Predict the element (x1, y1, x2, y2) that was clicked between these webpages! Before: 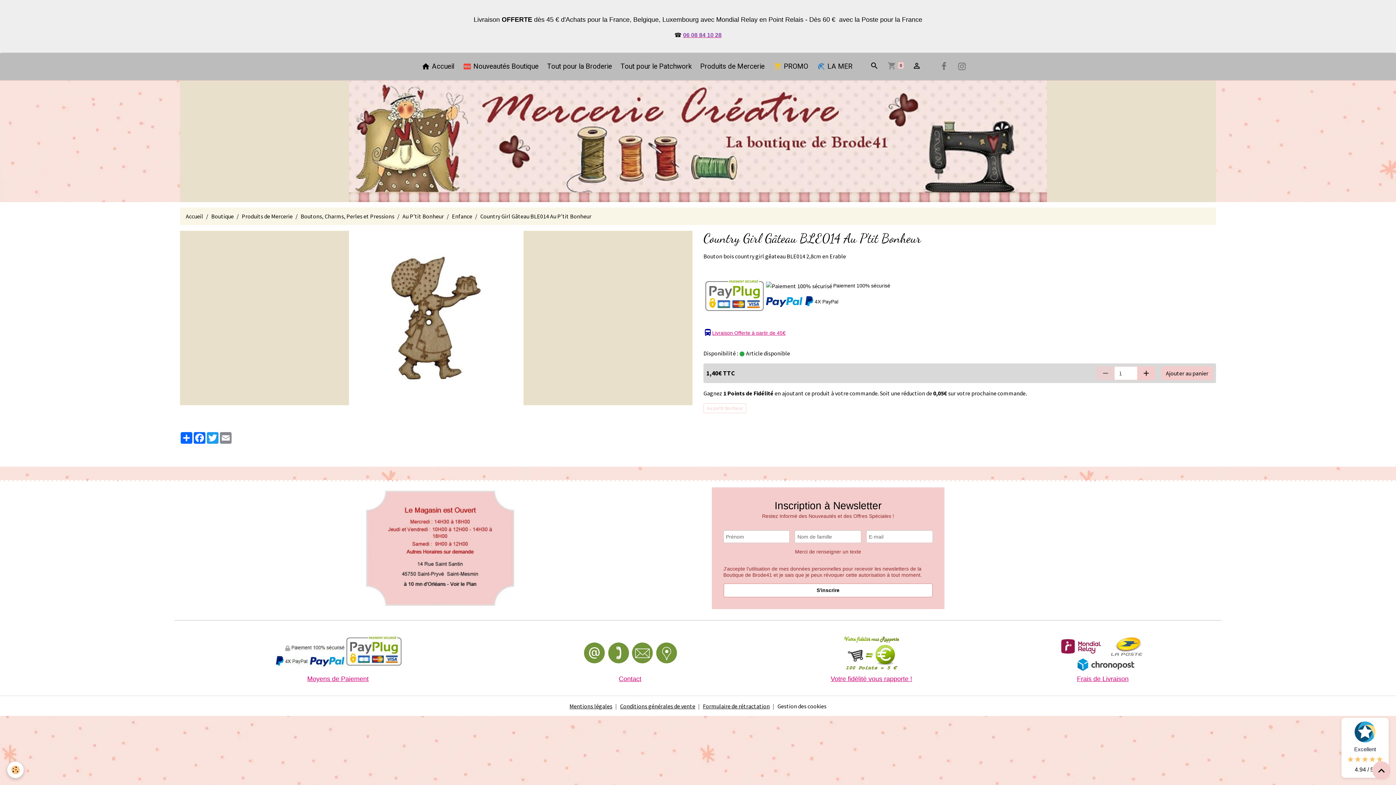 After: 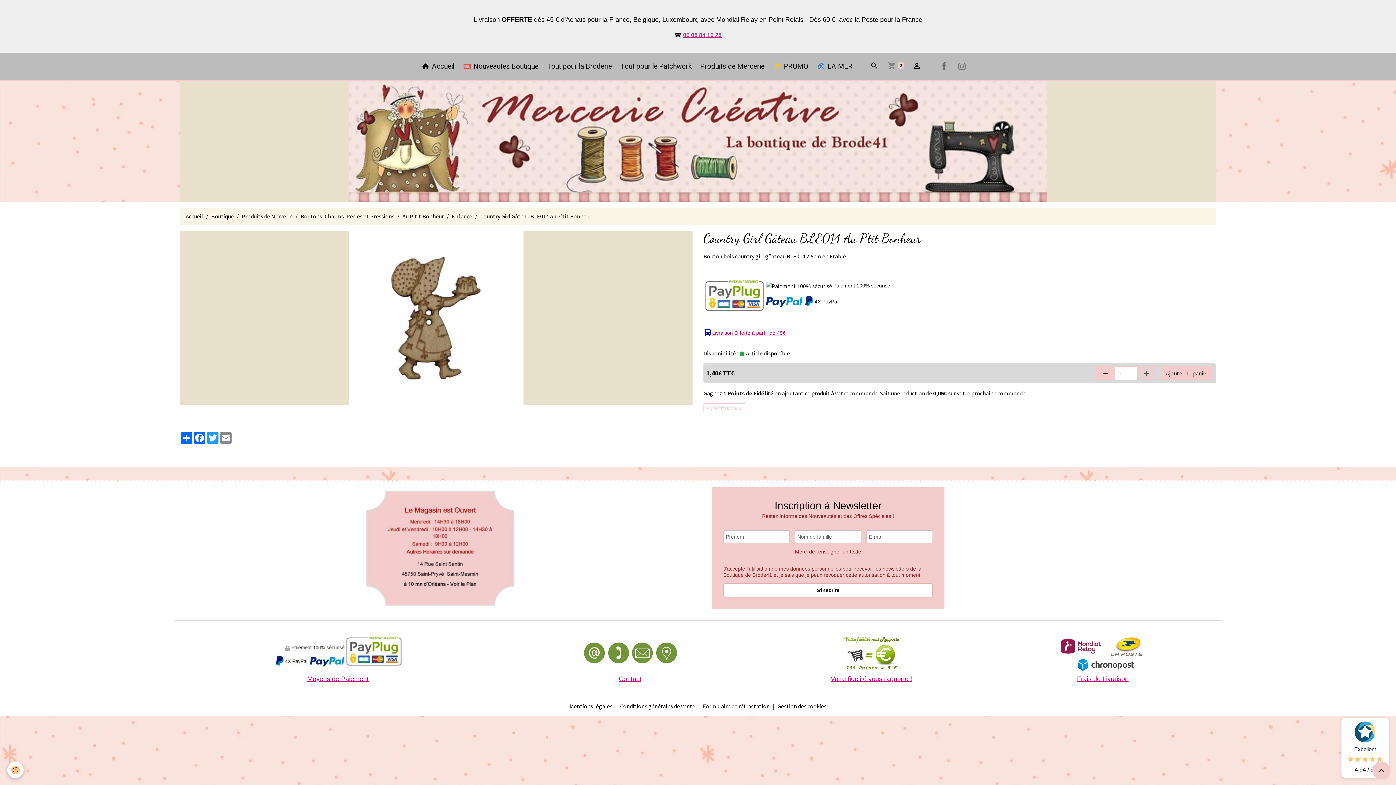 Action: bbox: (1137, 366, 1155, 380)